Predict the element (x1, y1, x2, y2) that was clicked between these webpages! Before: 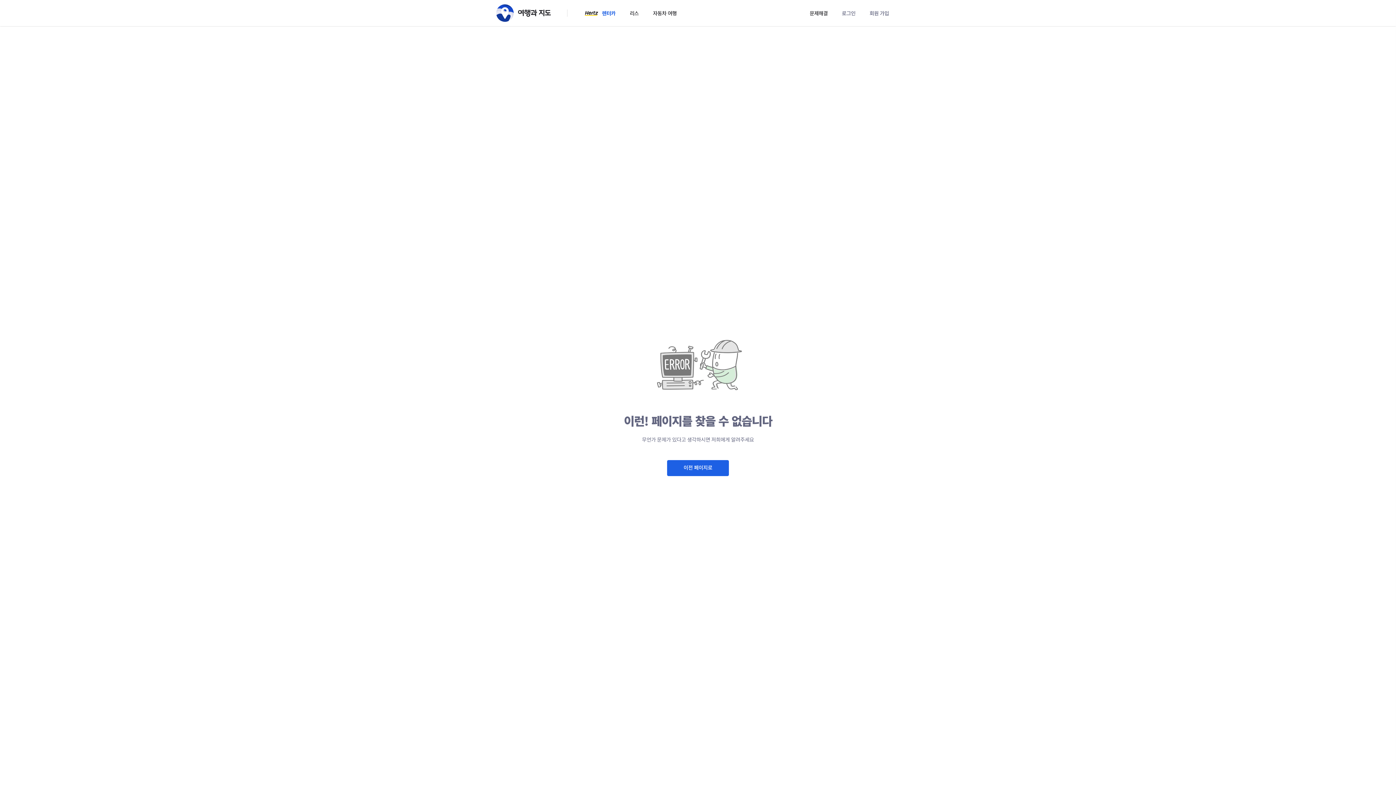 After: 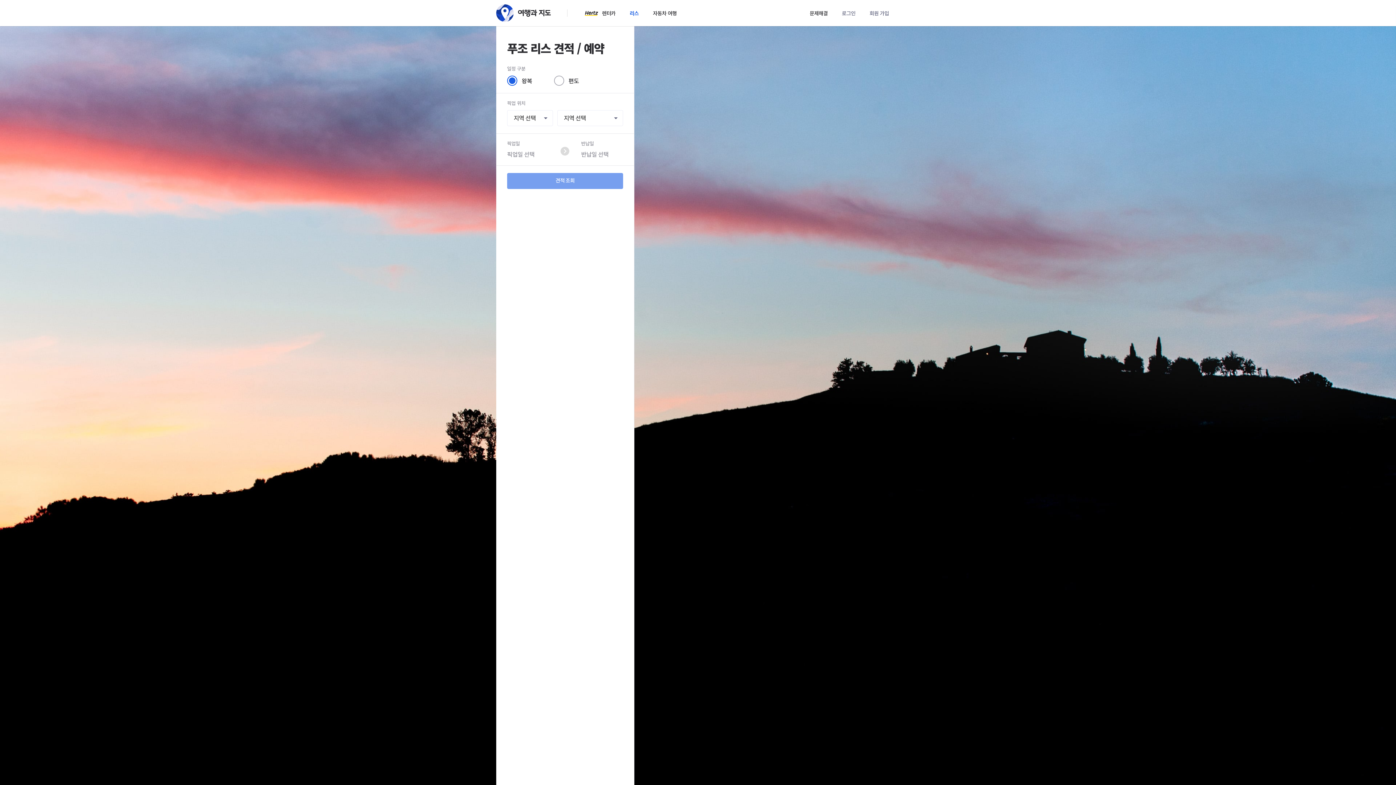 Action: label: 리스 bbox: (626, 4, 642, 21)